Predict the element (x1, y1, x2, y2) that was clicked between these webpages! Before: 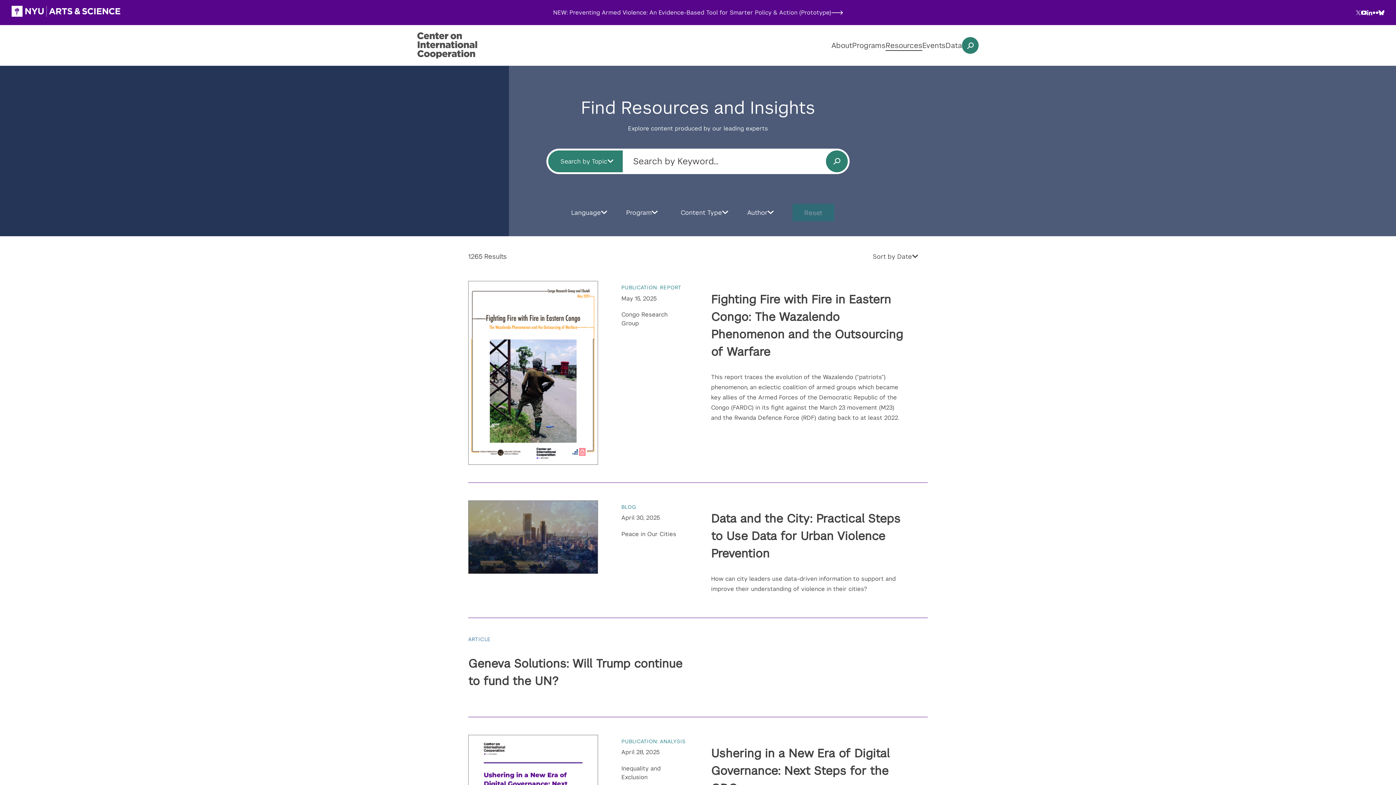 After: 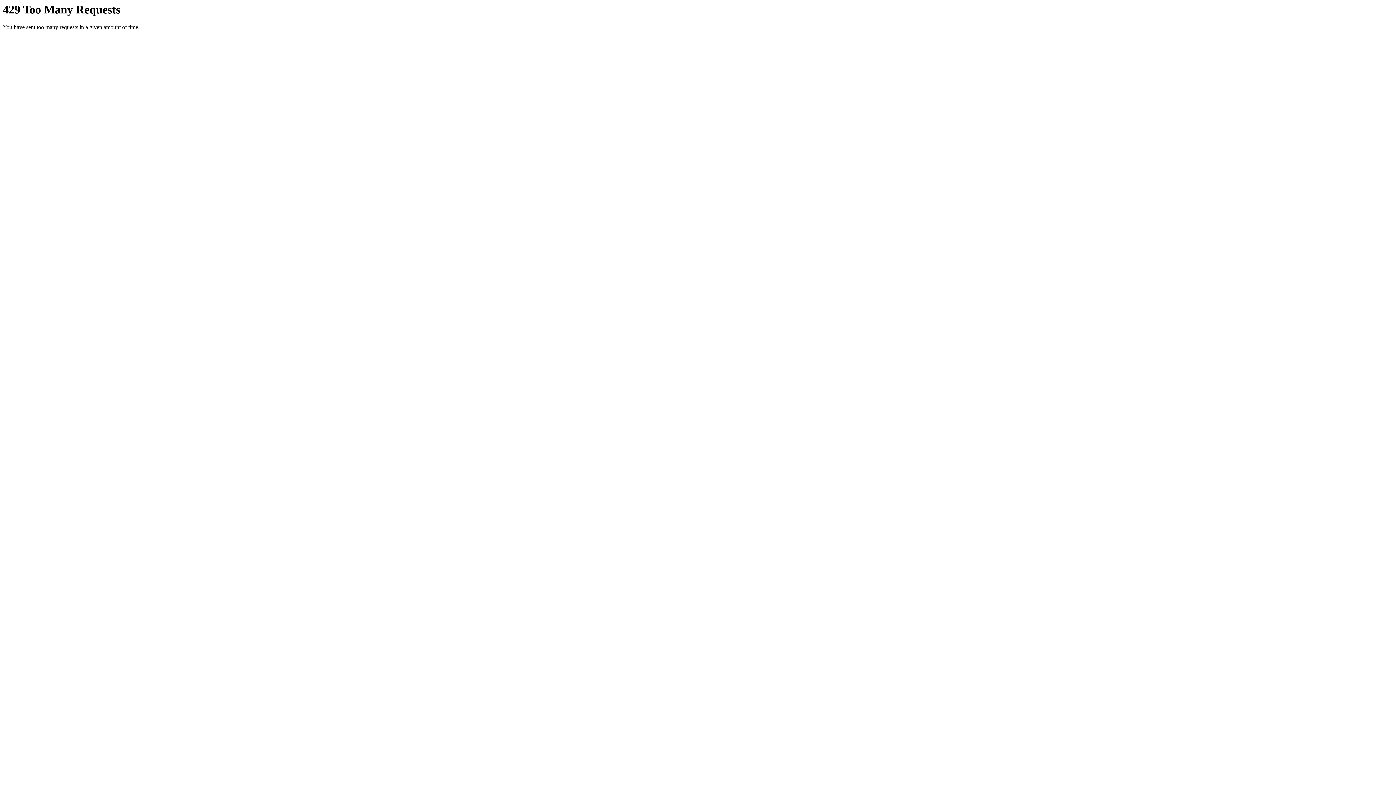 Action: label: Flickr bbox: (1373, 10, 1378, 15)